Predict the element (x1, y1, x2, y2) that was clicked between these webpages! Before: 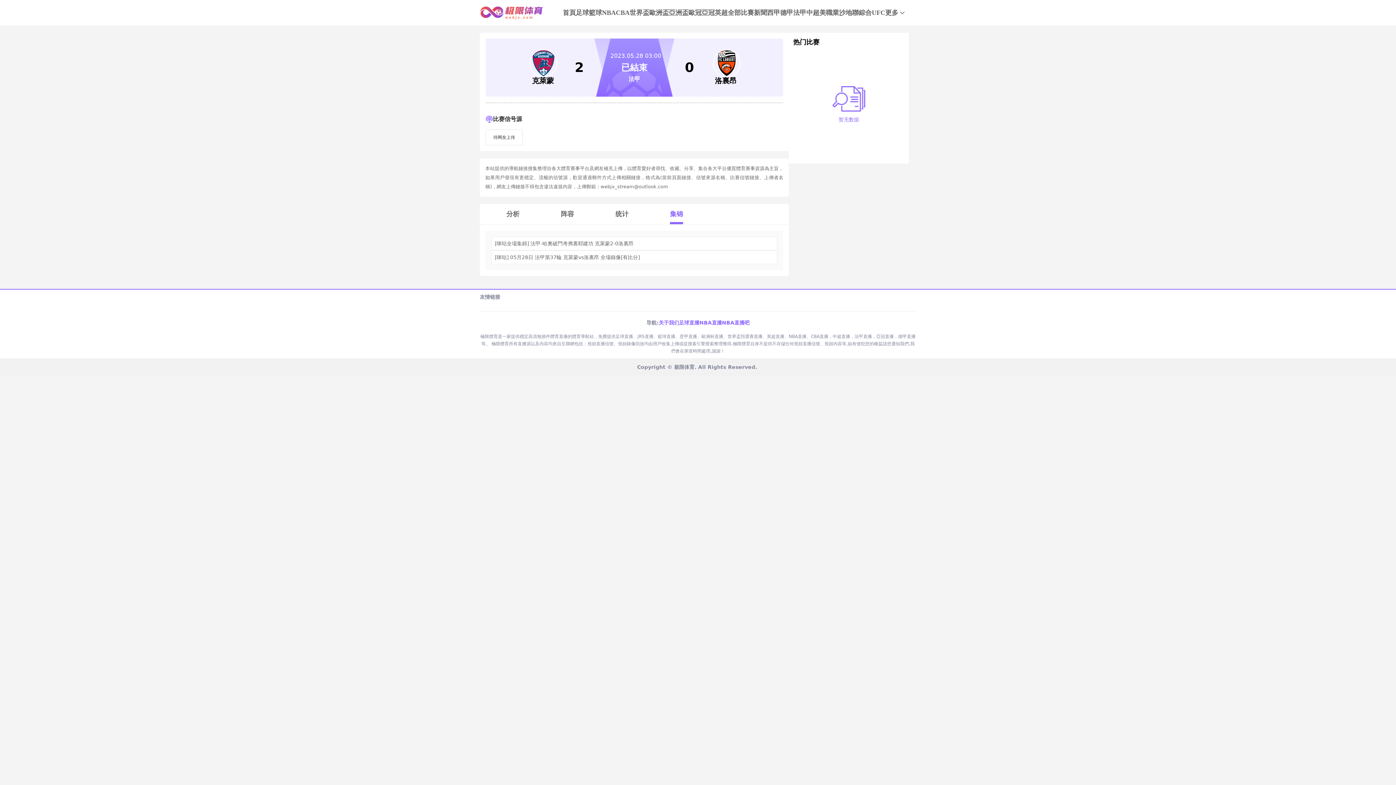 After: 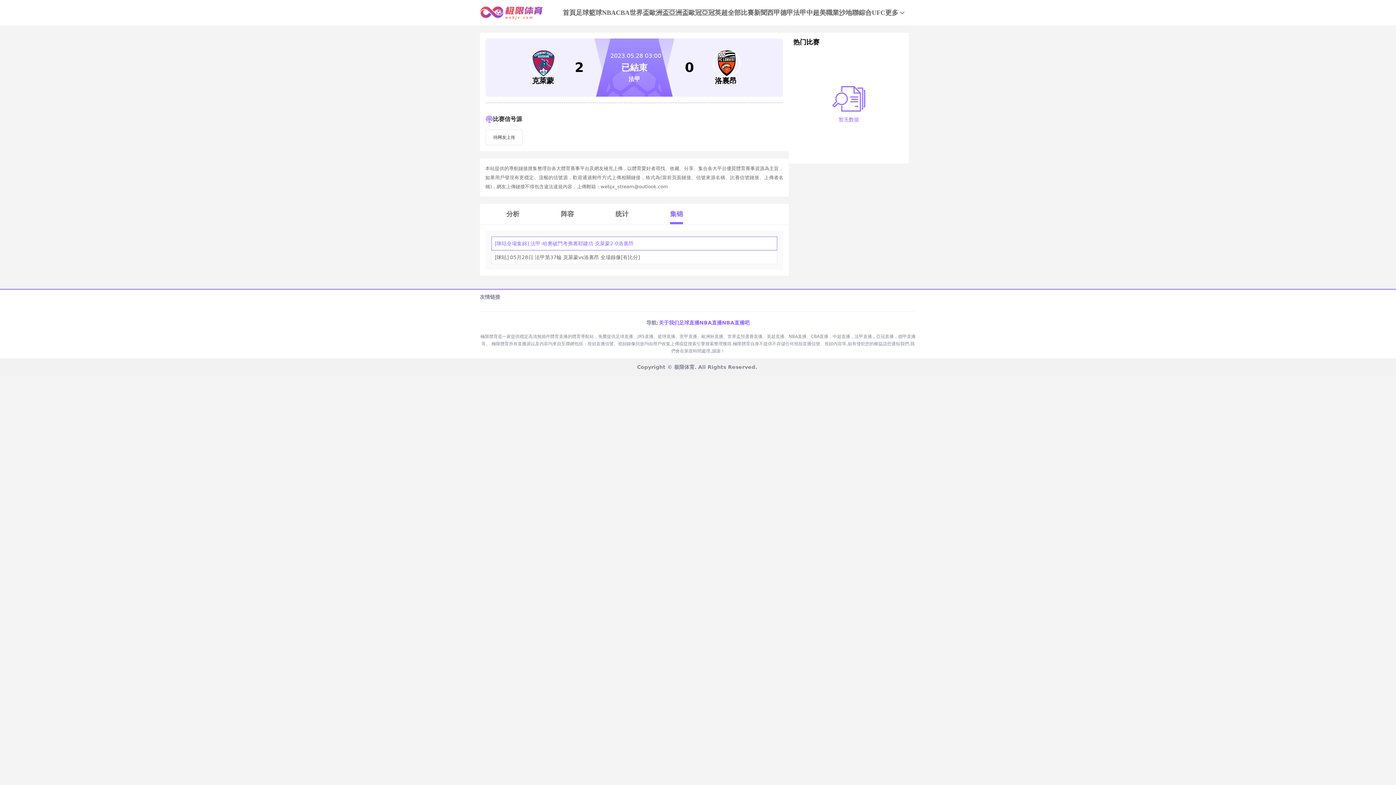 Action: bbox: (491, 236, 777, 250) label: [咪咕全場集錦] 法甲-哈奧破門考弗裏耶建功 克萊蒙2-0洛裏昂